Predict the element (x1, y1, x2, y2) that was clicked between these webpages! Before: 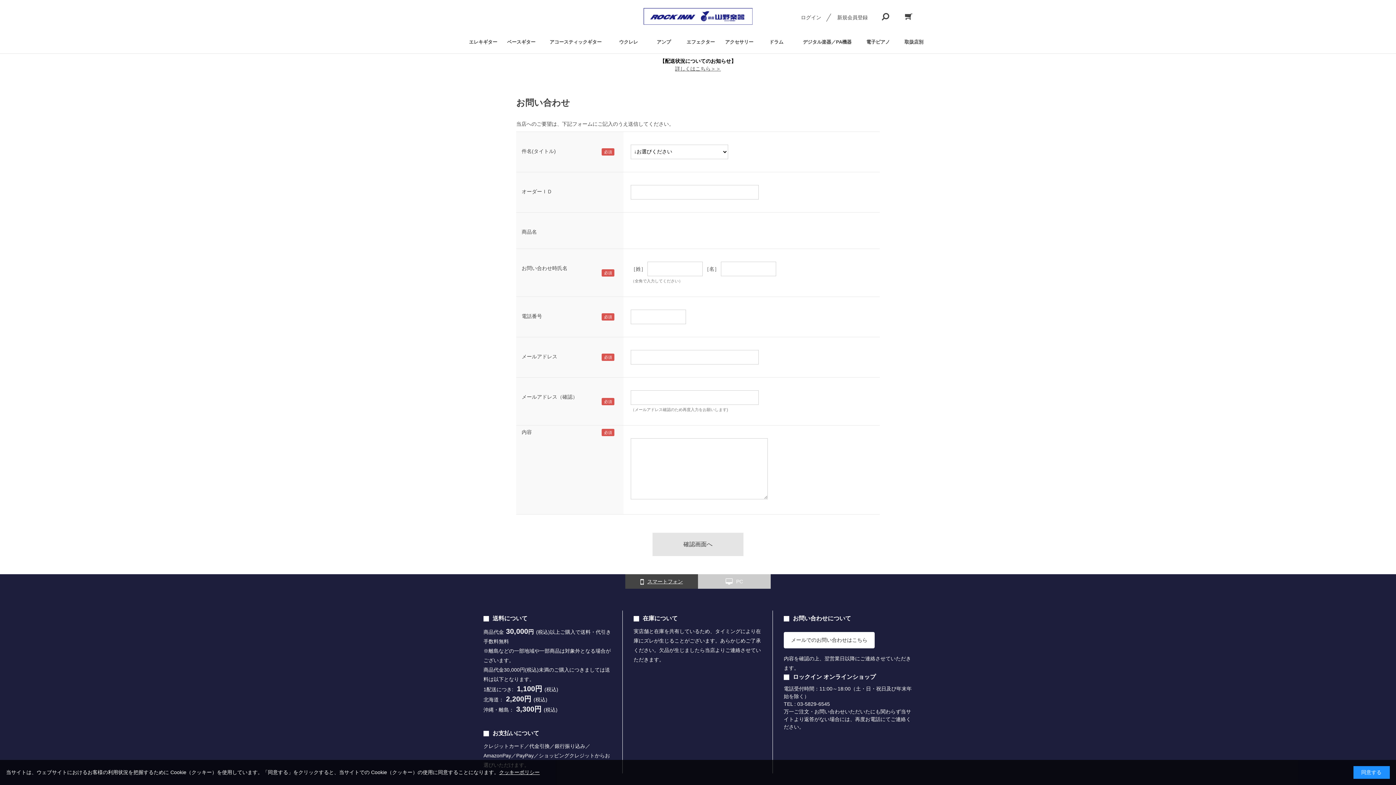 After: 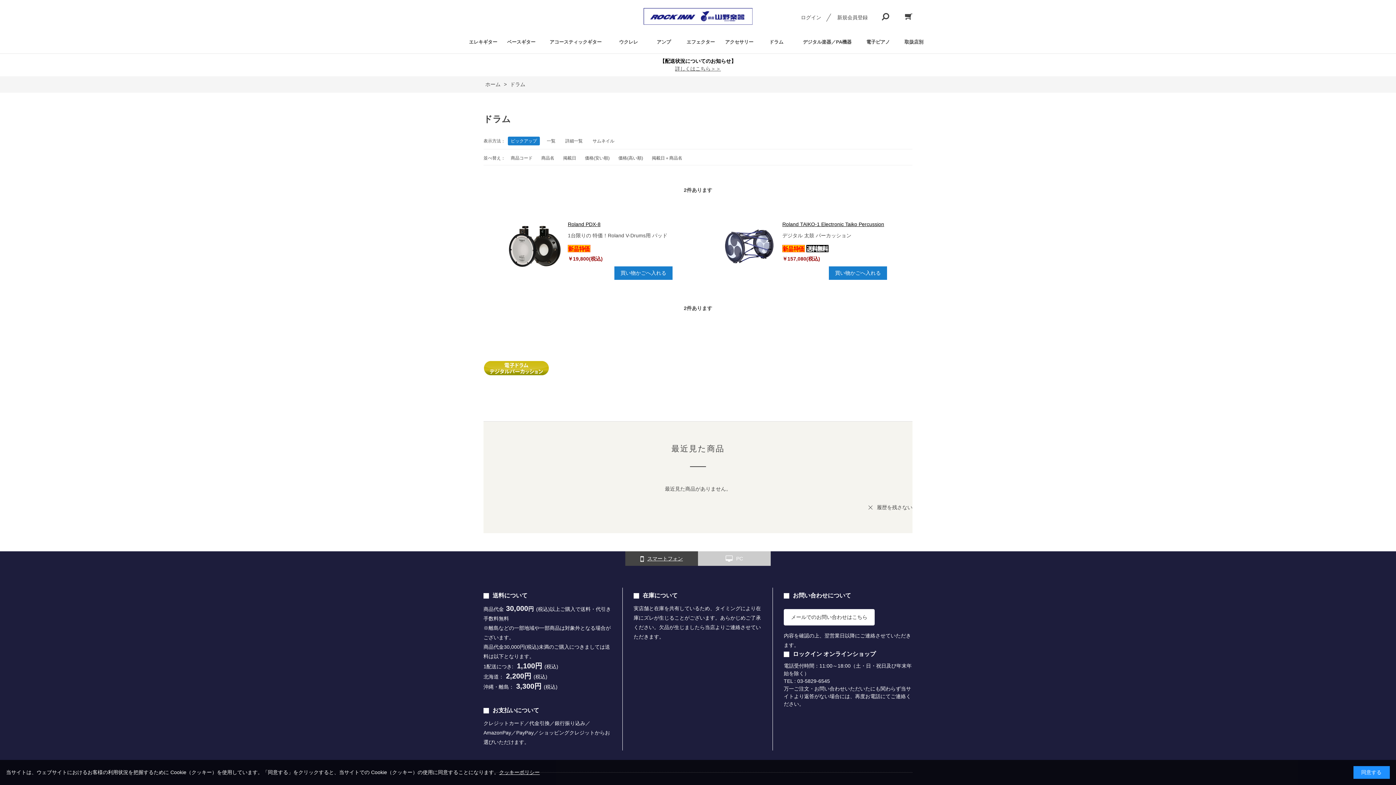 Action: label: ドラム bbox: (758, 32, 794, 53)